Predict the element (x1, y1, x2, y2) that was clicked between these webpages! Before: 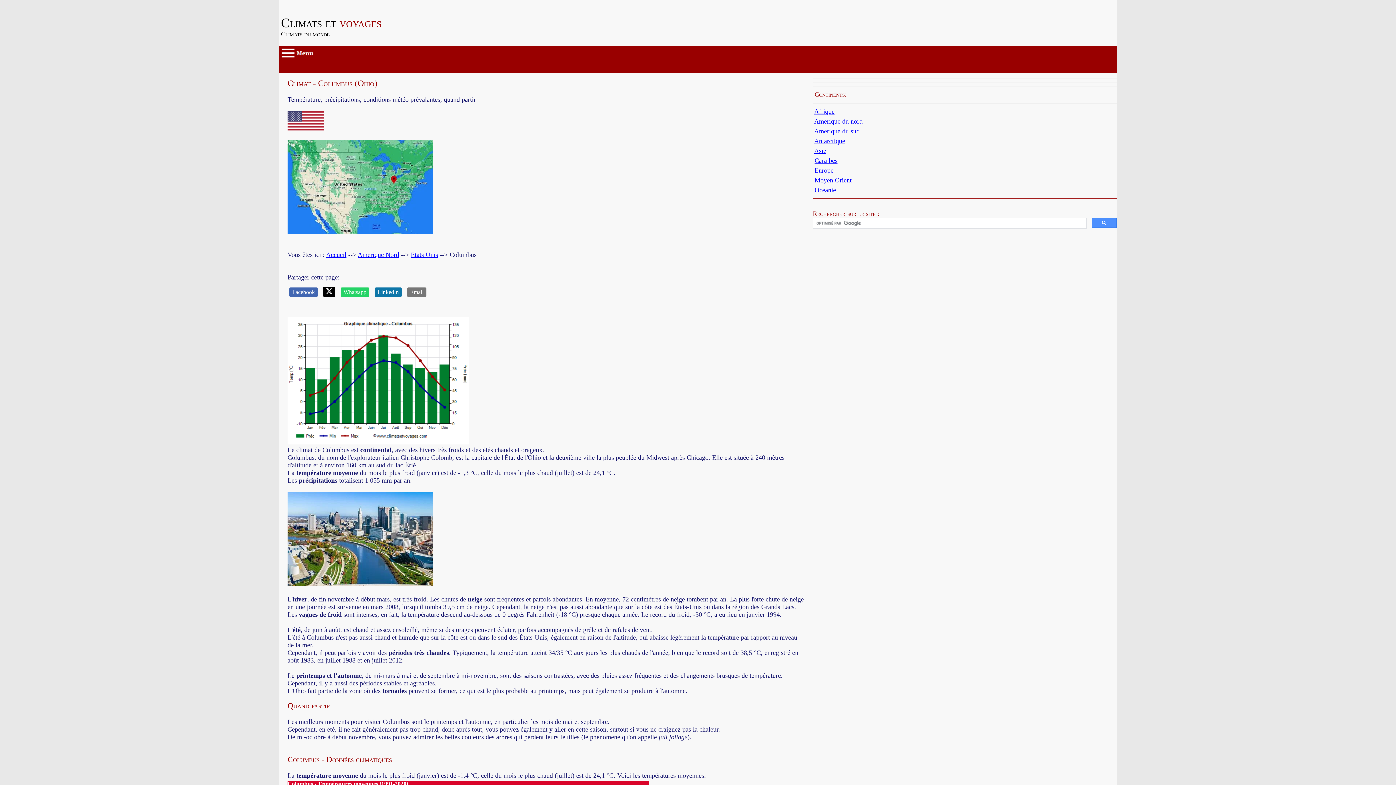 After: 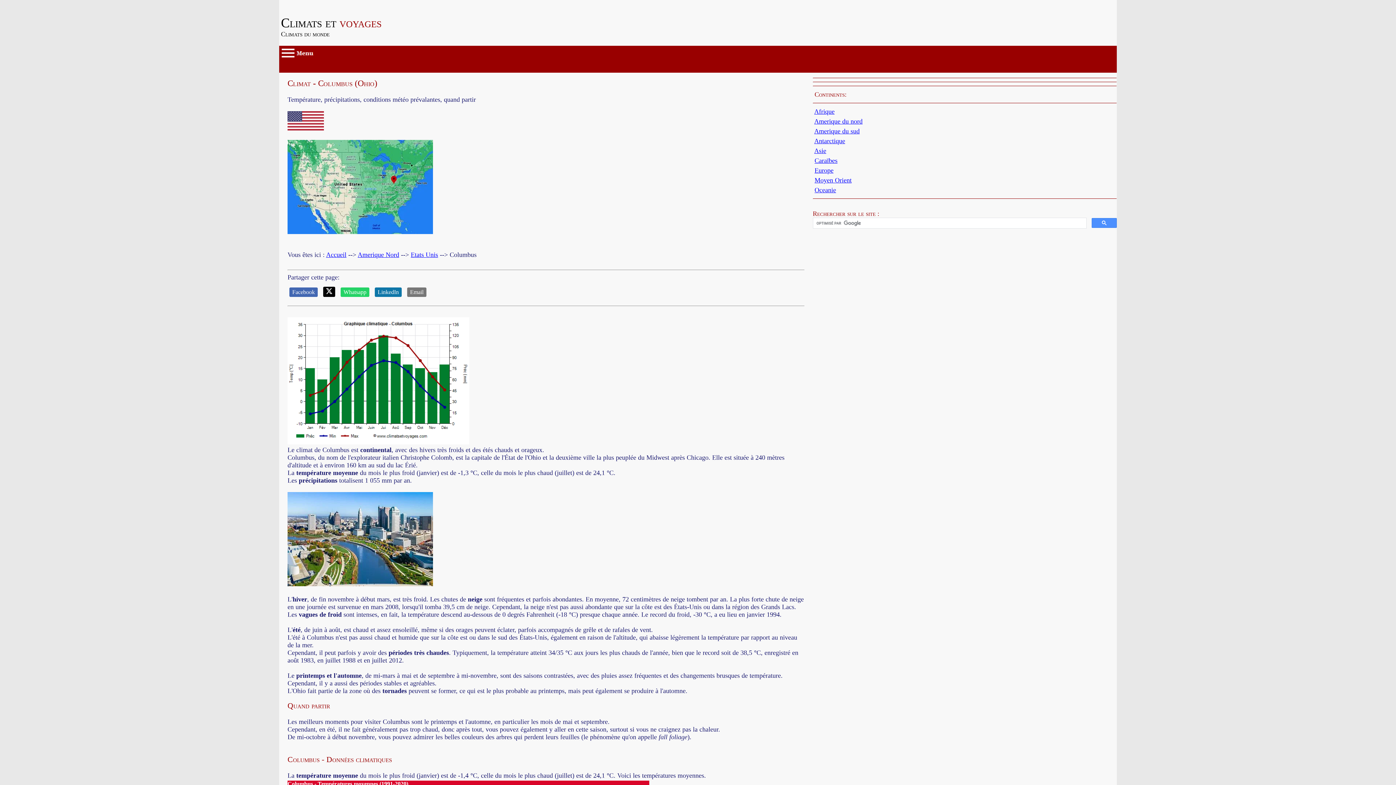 Action: label: Email bbox: (407, 287, 426, 297)